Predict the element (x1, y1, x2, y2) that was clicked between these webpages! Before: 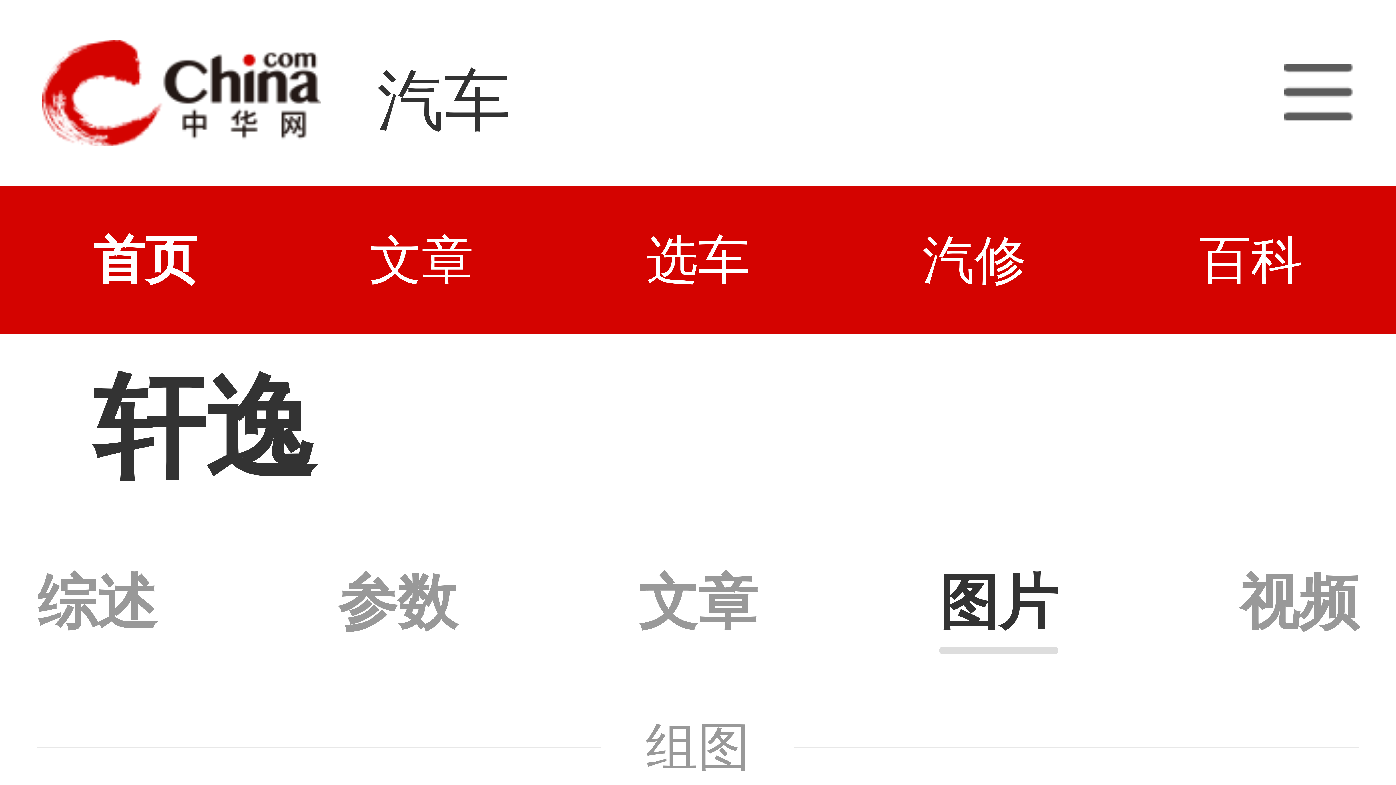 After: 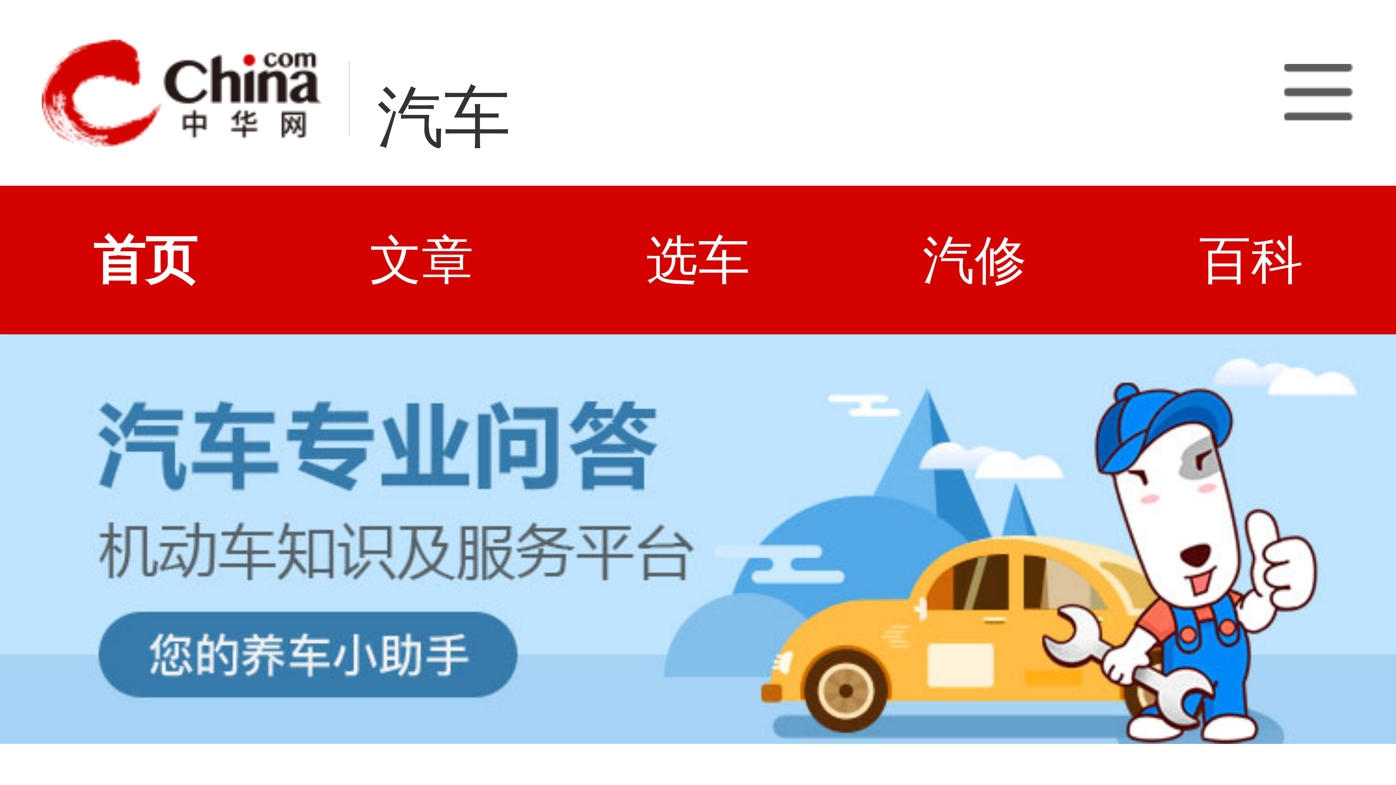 Action: label: 百科 bbox: (1199, 185, 1303, 334)